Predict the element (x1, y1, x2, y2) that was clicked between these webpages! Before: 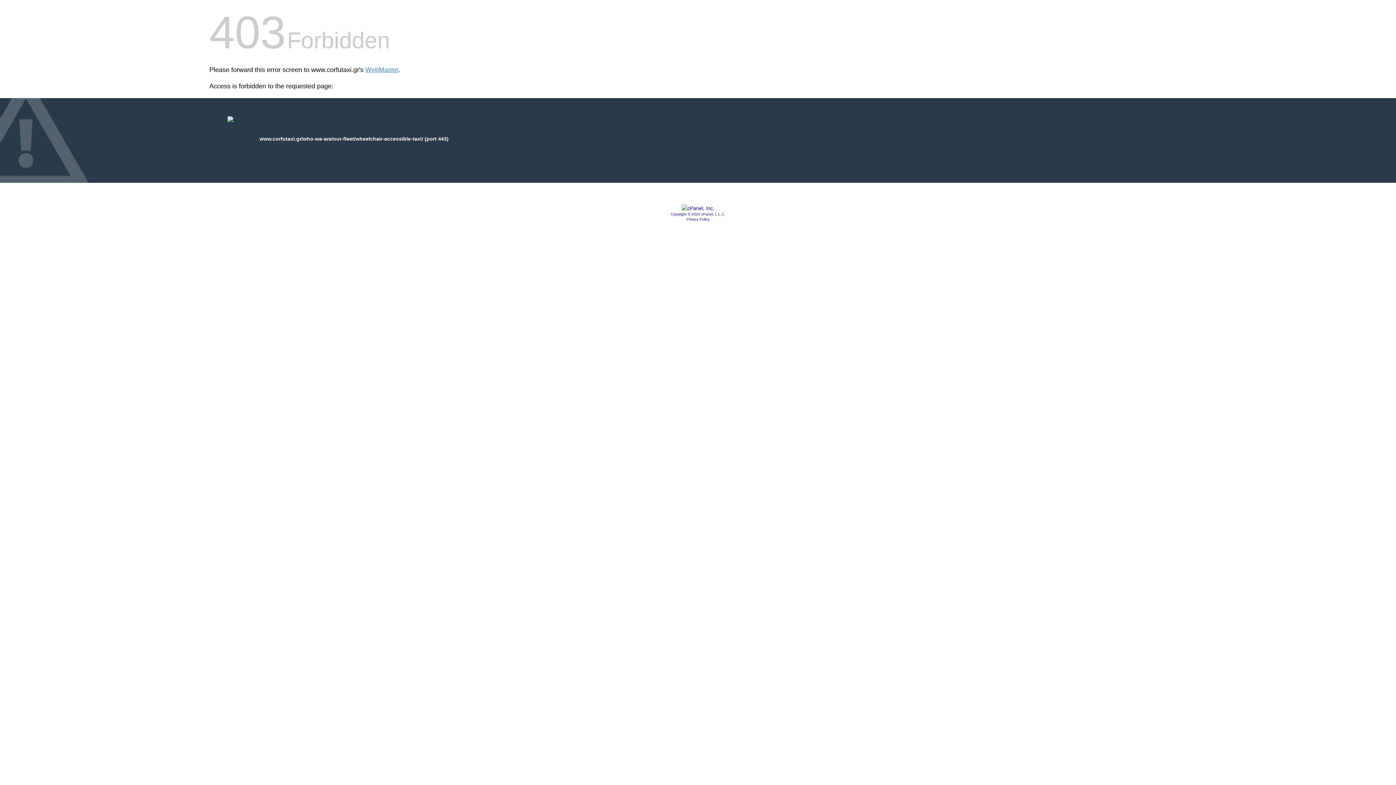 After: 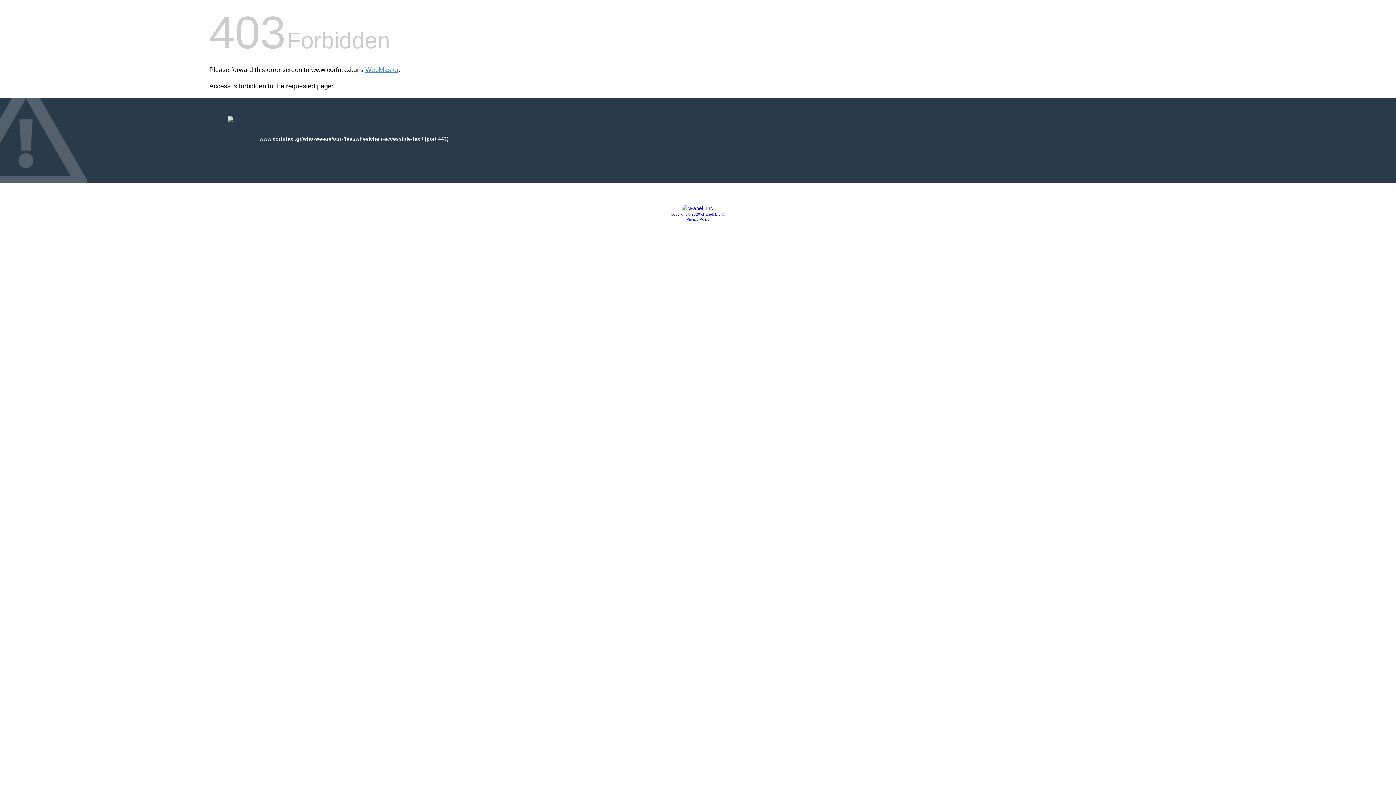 Action: label: Privacy Policy bbox: (686, 217, 709, 221)